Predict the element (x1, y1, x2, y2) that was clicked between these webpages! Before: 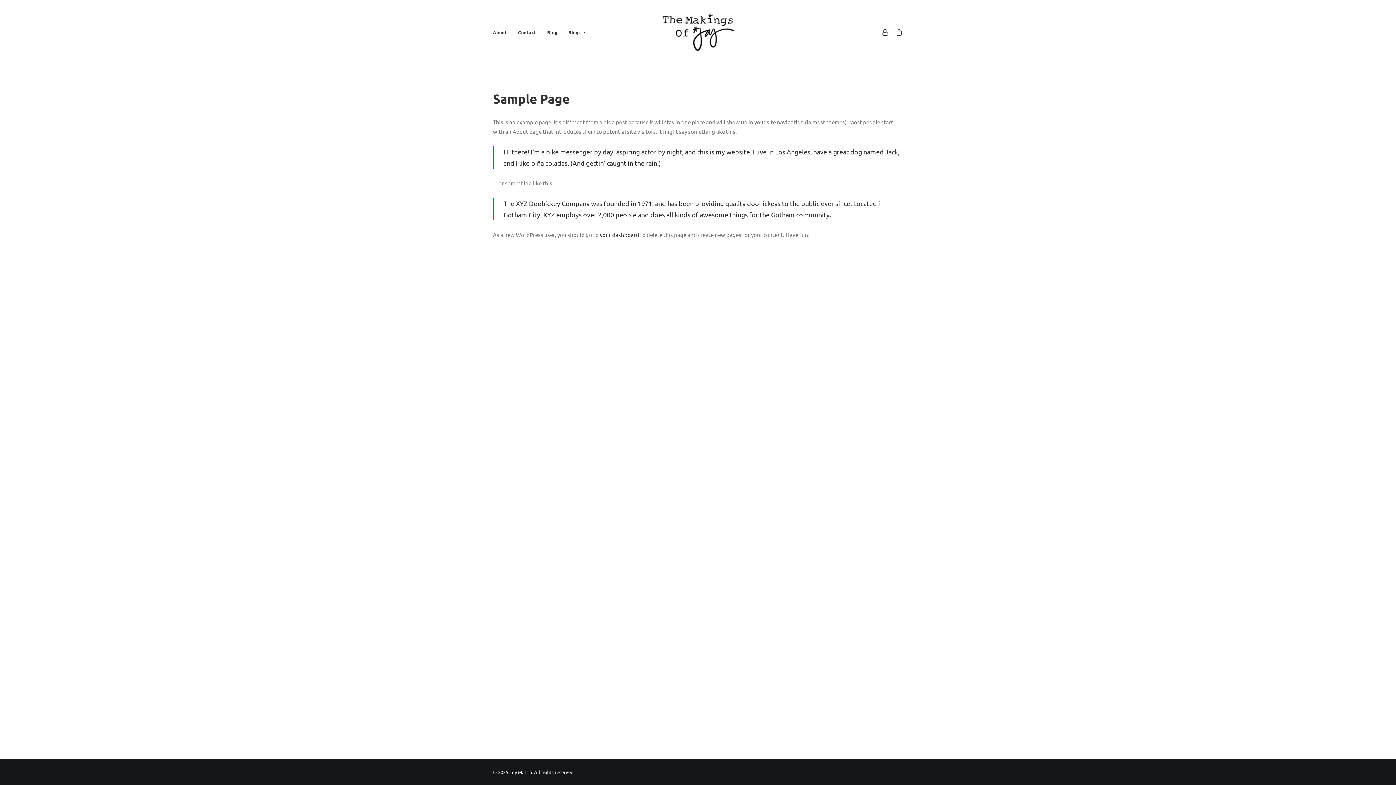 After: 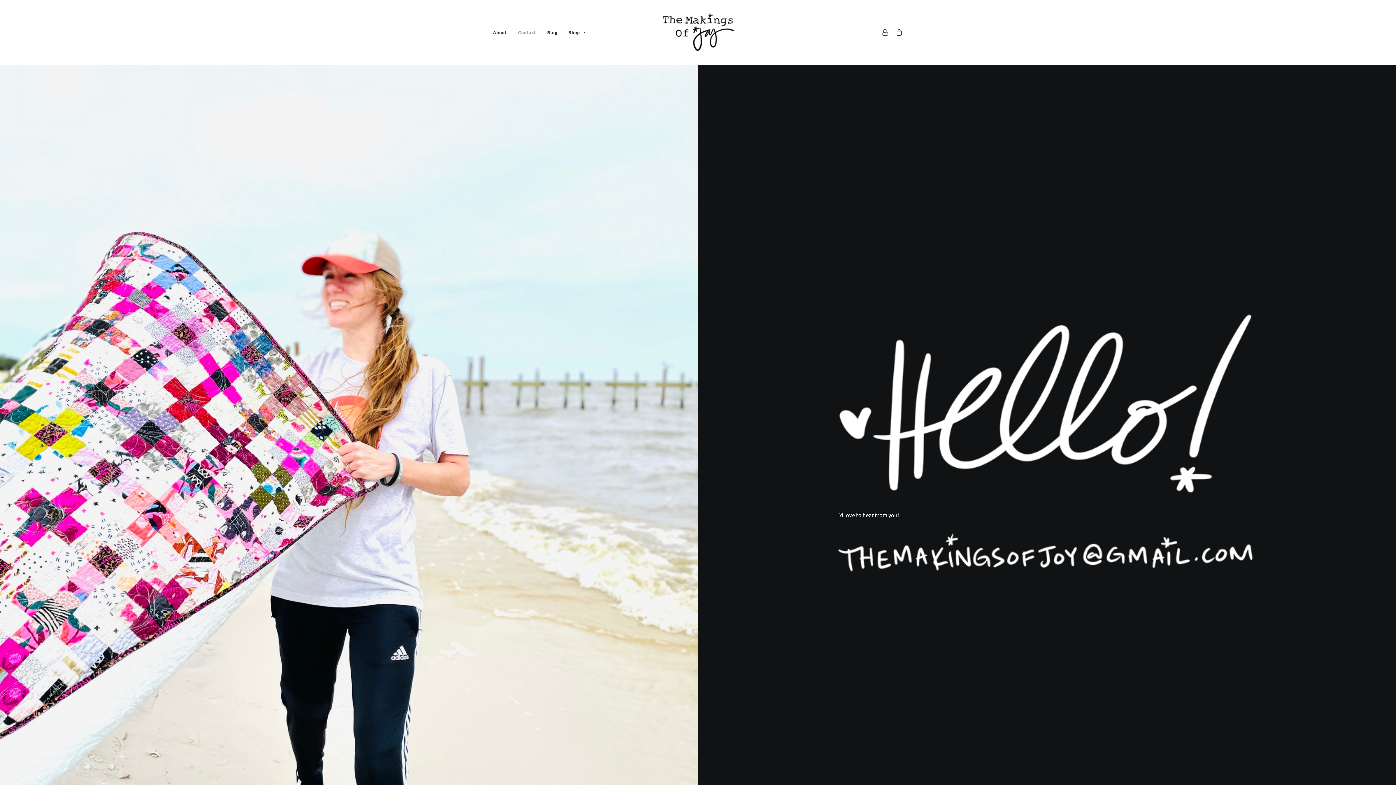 Action: bbox: (513, 0, 541, 64) label: Contact